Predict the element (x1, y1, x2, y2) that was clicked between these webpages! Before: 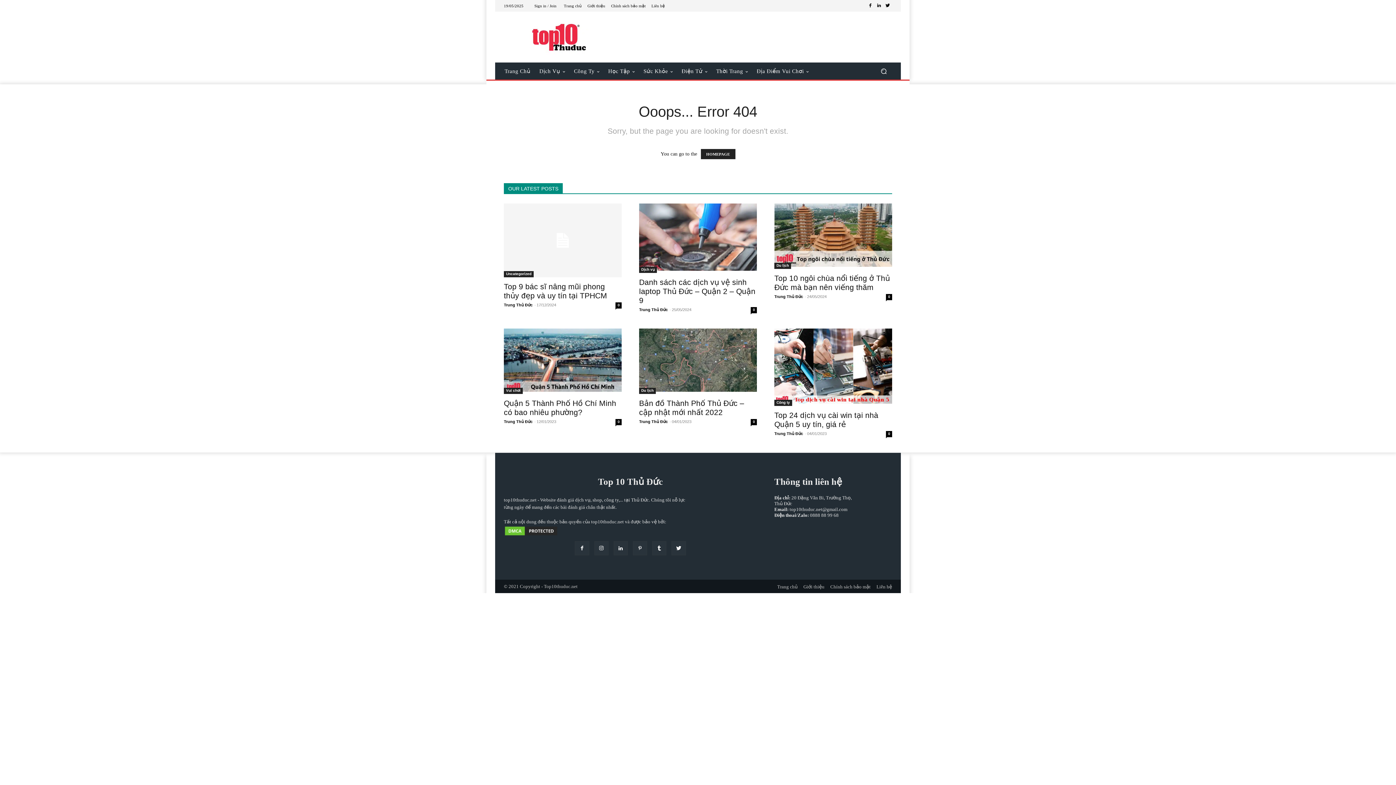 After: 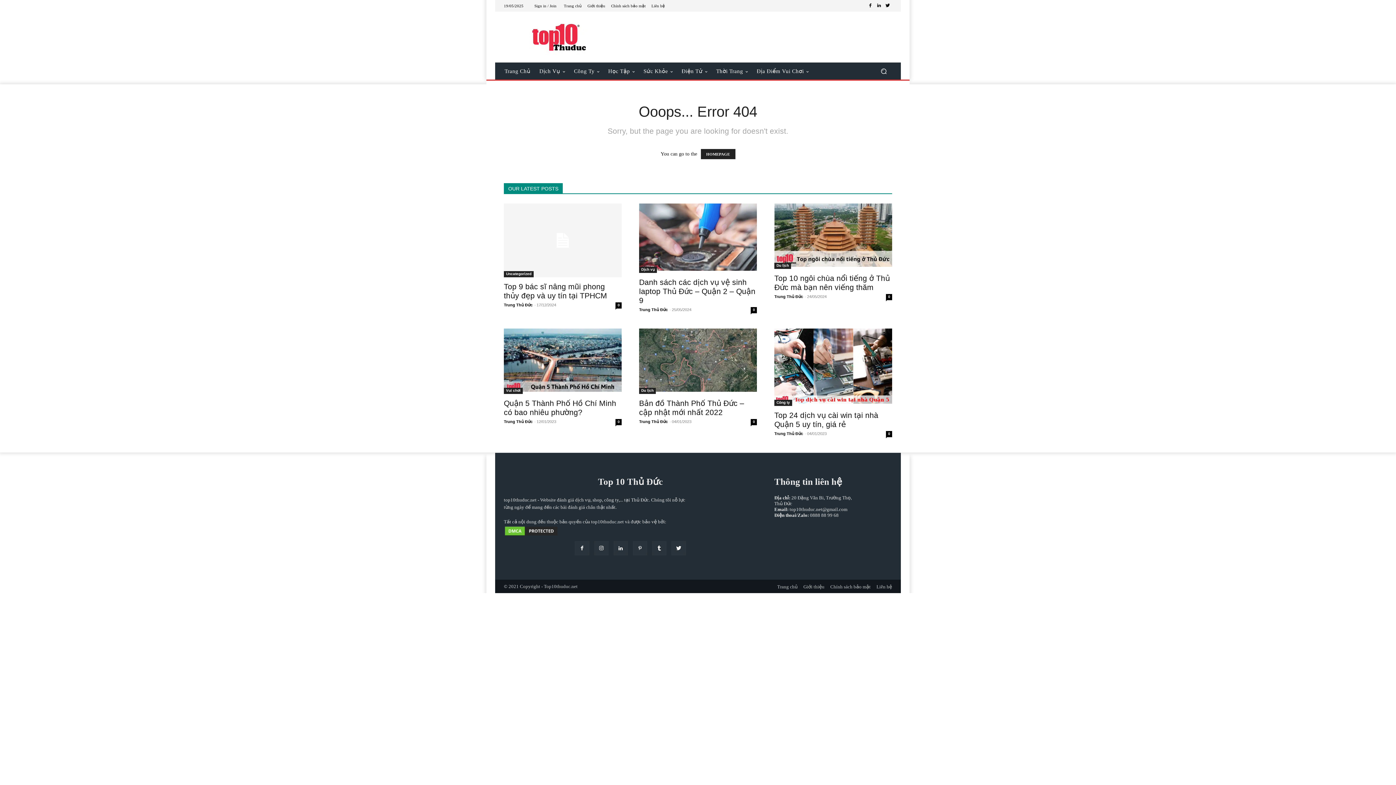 Action: bbox: (613, 541, 628, 555)